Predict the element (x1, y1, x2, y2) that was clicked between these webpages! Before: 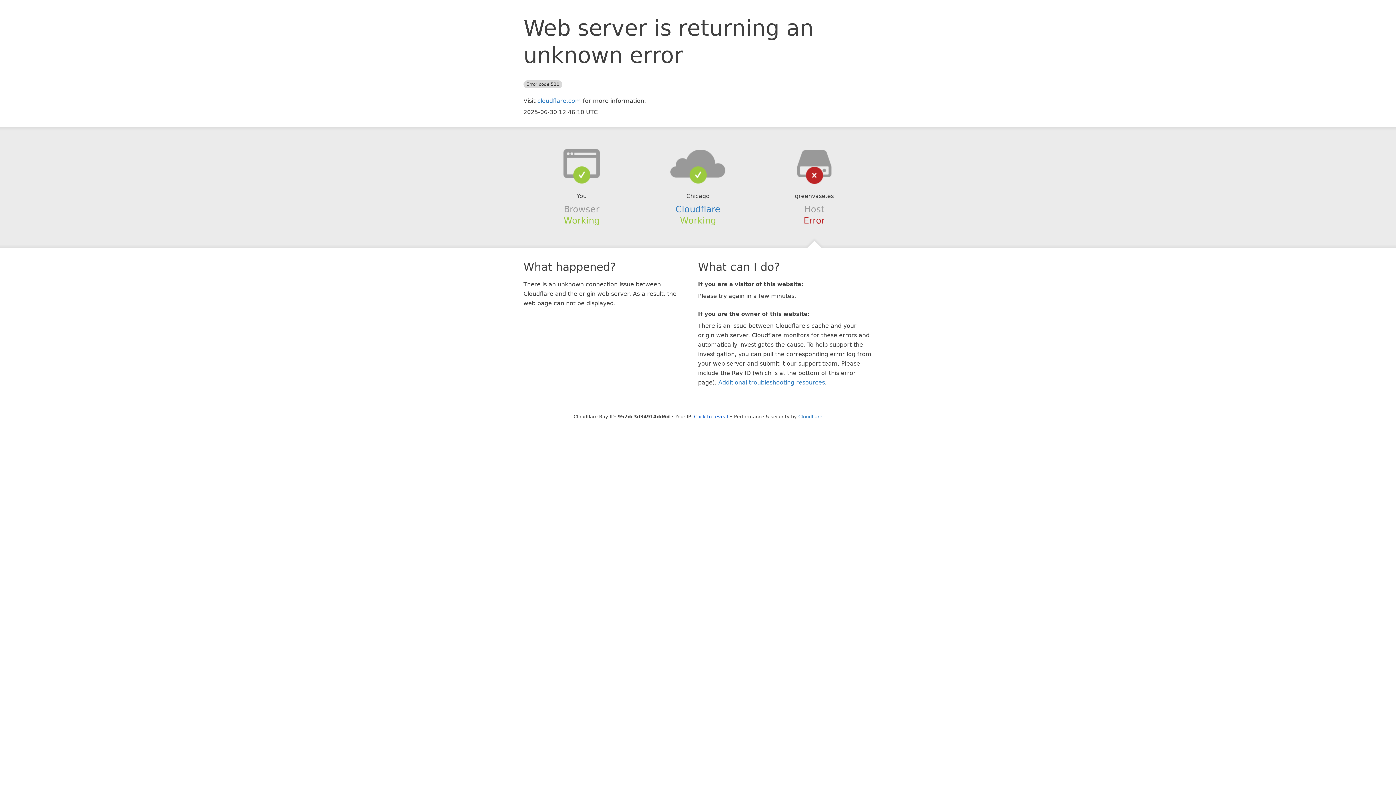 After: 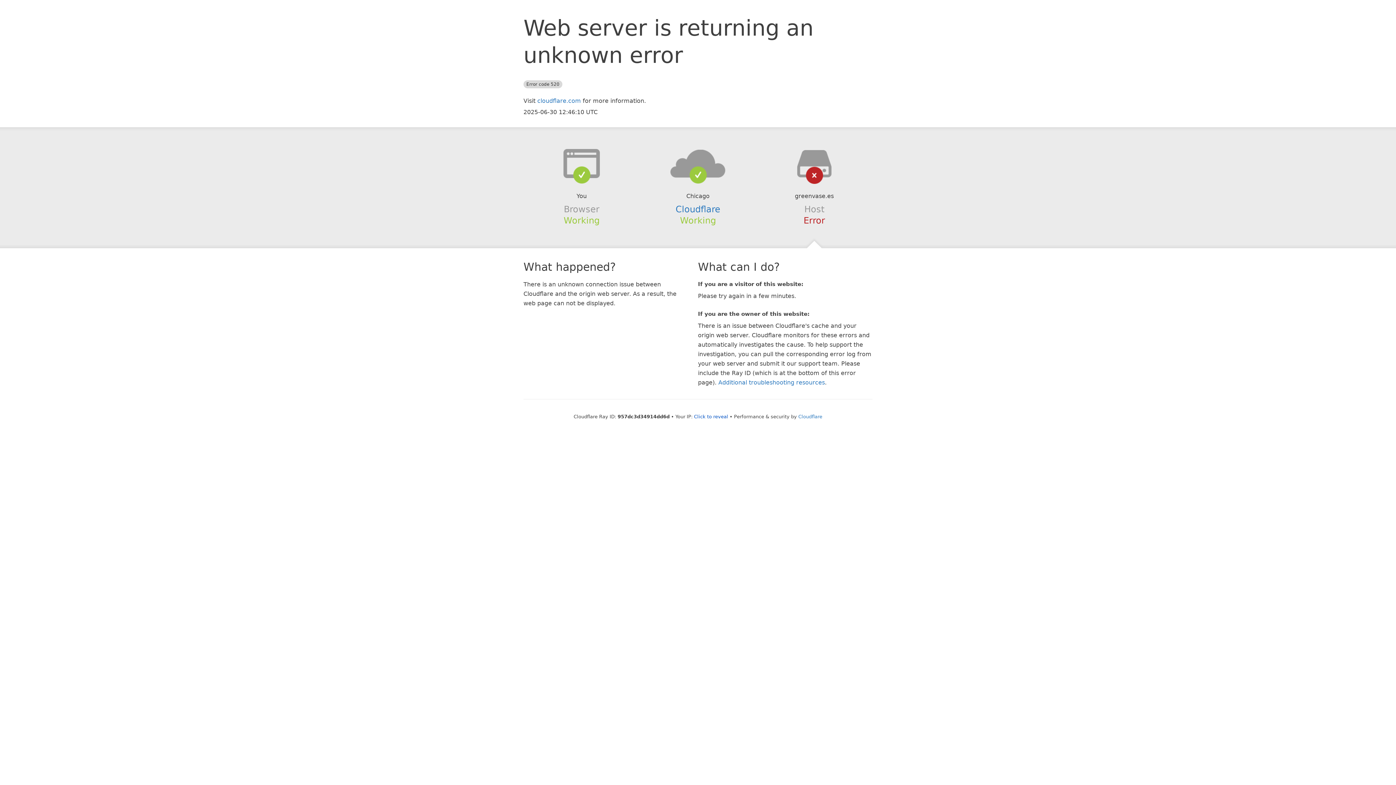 Action: bbox: (639, 148, 756, 178)